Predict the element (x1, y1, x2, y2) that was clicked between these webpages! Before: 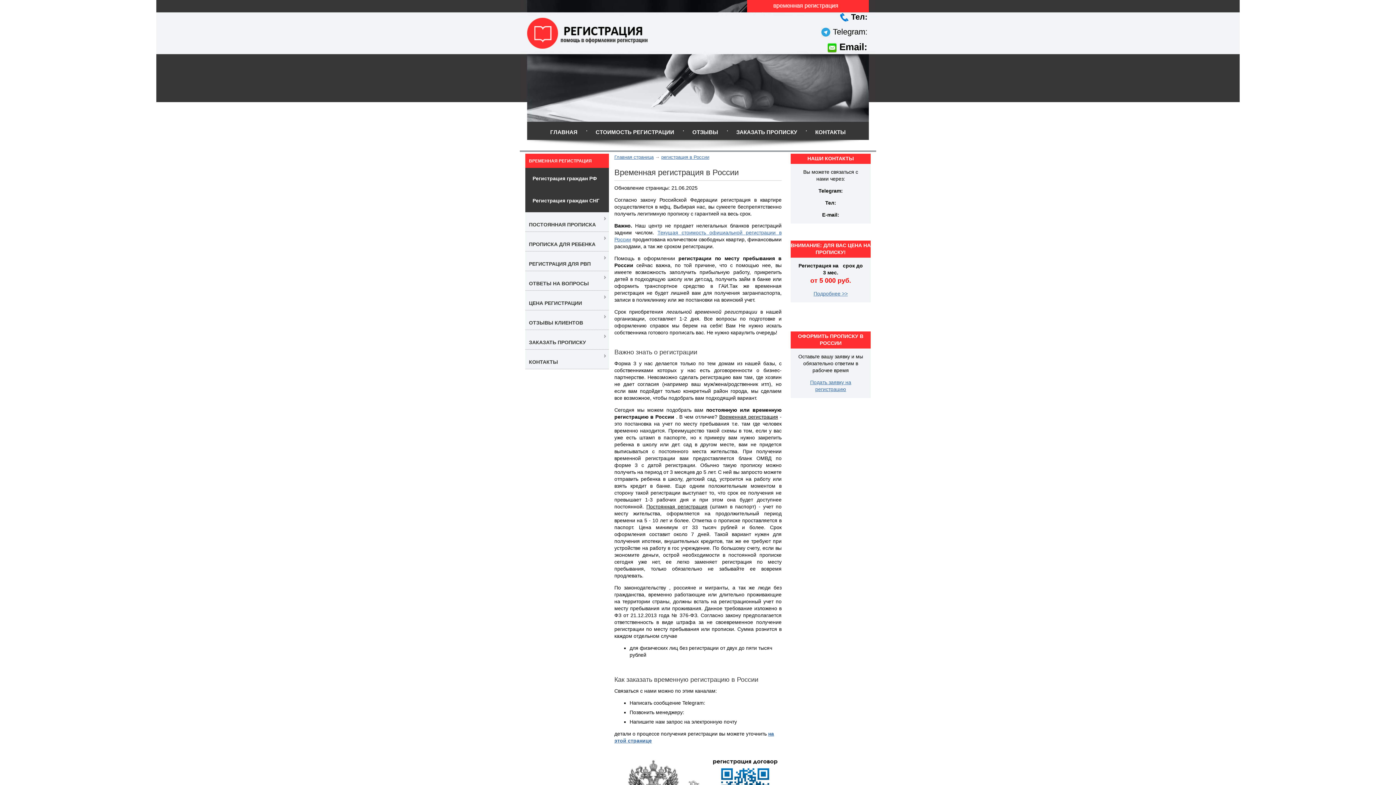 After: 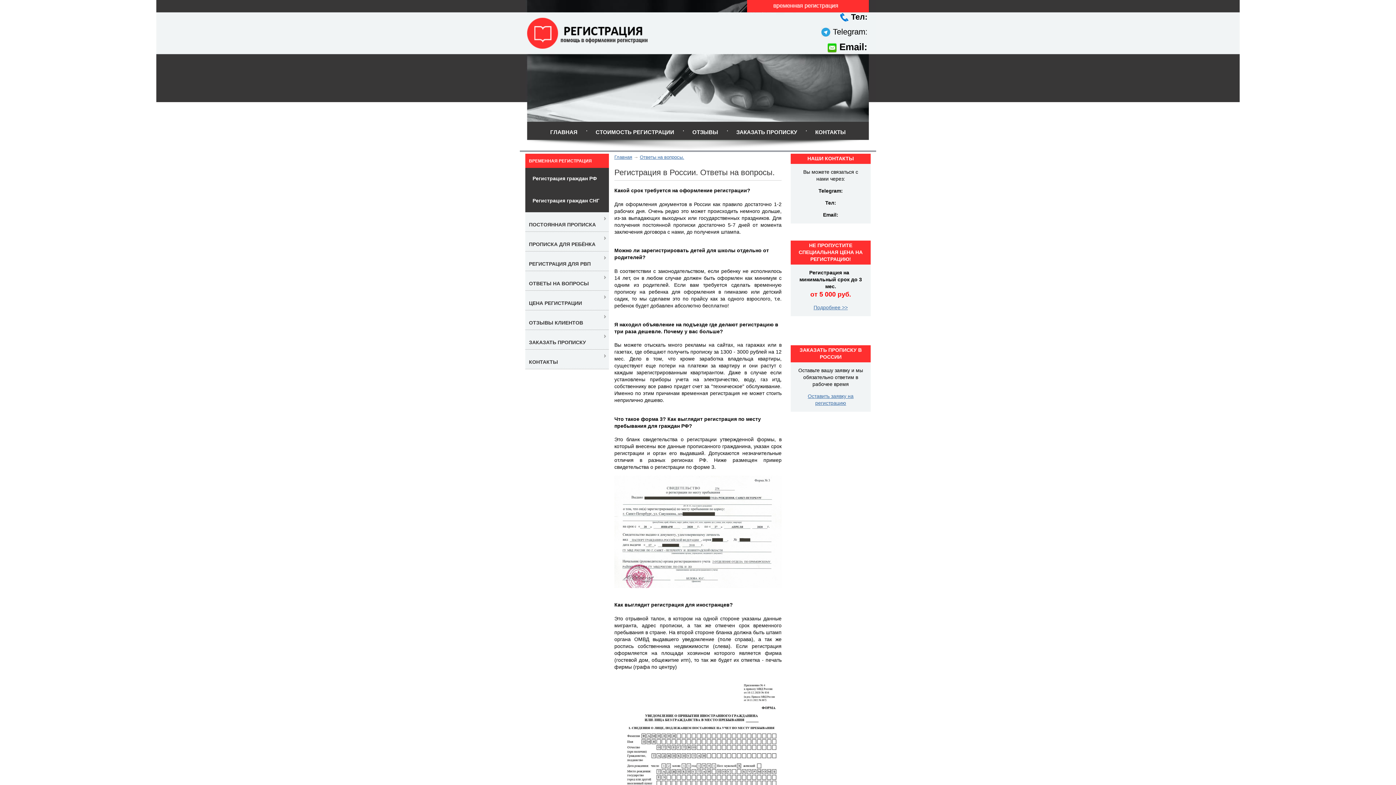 Action: bbox: (529, 280, 589, 286) label: ОТВЕТЫ НА ВОПРОСЫ